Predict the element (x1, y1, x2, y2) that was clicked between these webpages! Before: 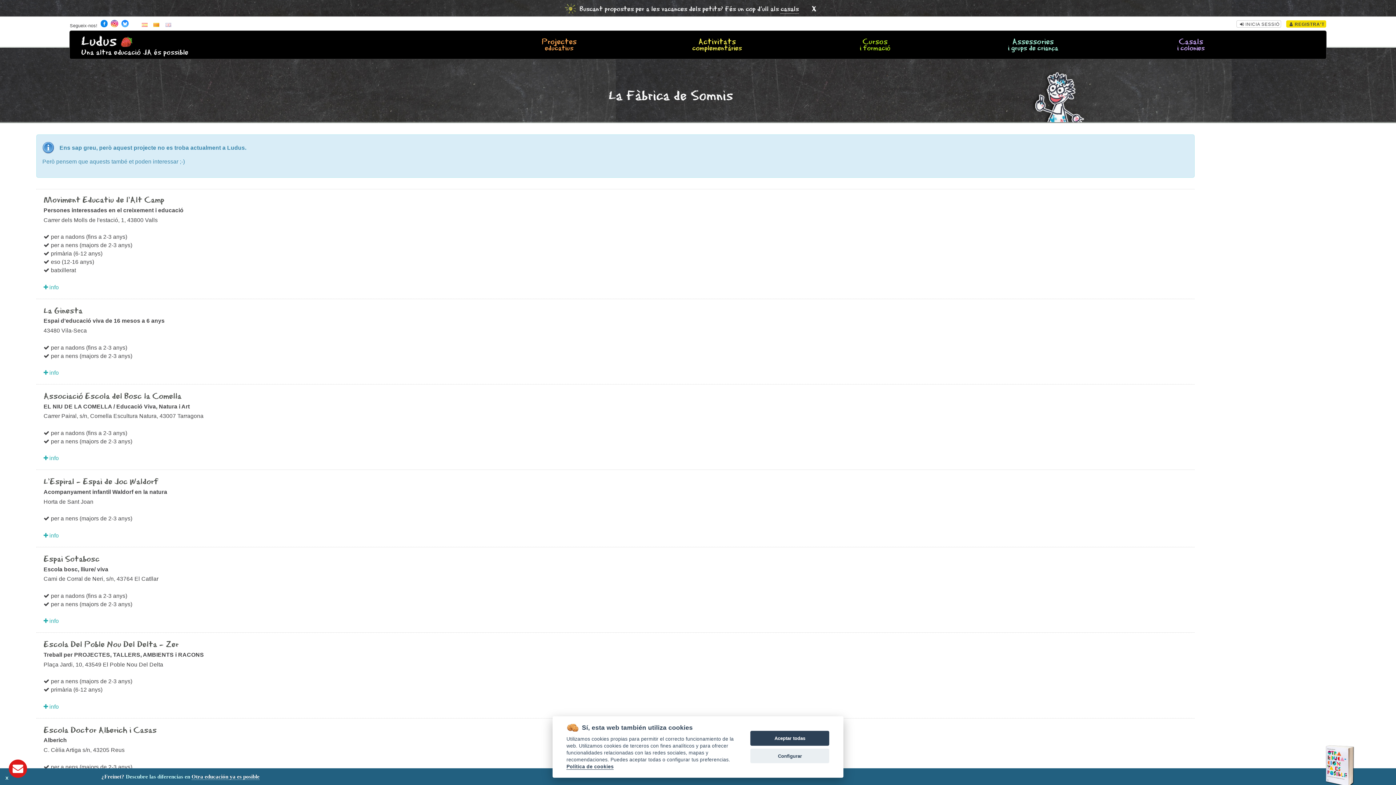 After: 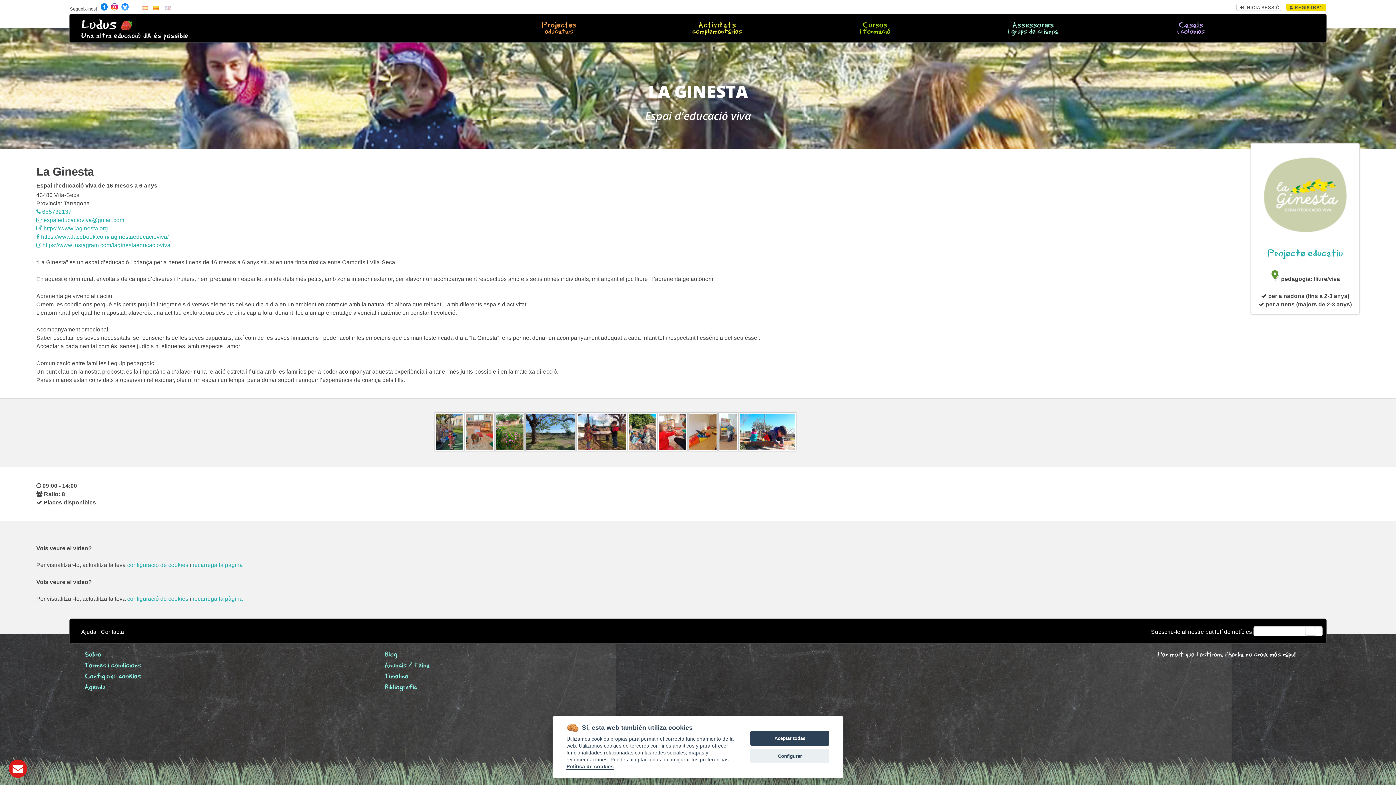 Action: bbox: (43, 306, 82, 316) label: La Ginesta